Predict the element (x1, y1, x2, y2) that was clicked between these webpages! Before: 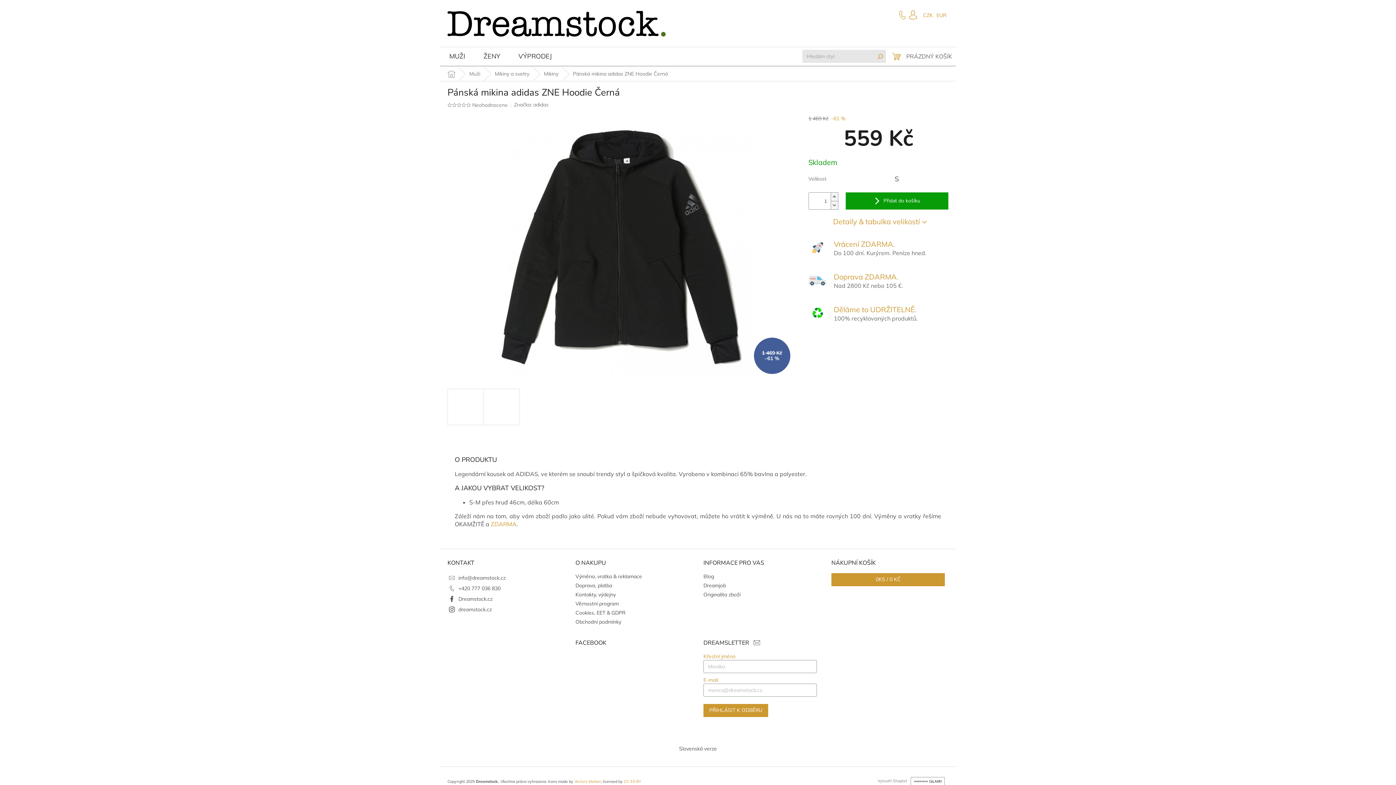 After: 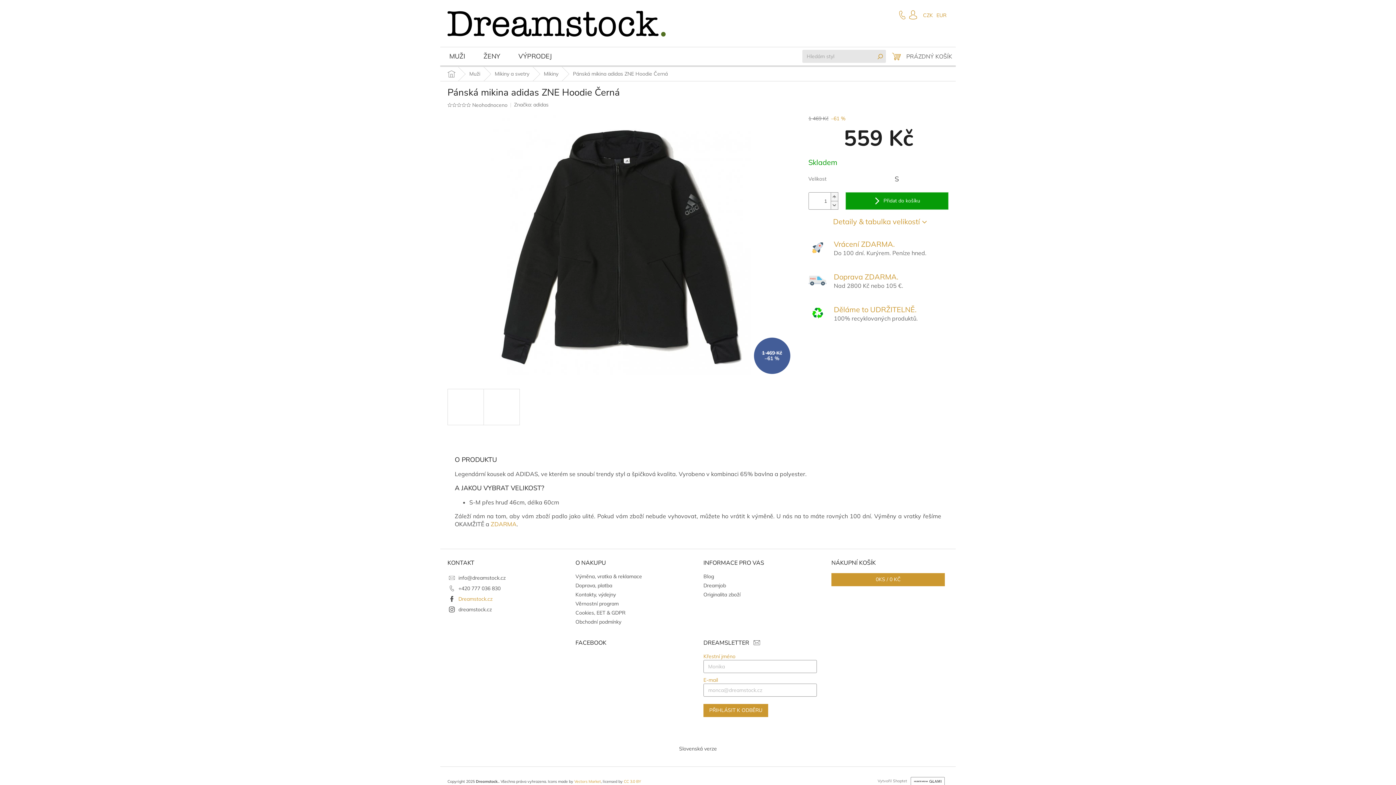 Action: bbox: (458, 595, 492, 602) label: Dreamstock.cz